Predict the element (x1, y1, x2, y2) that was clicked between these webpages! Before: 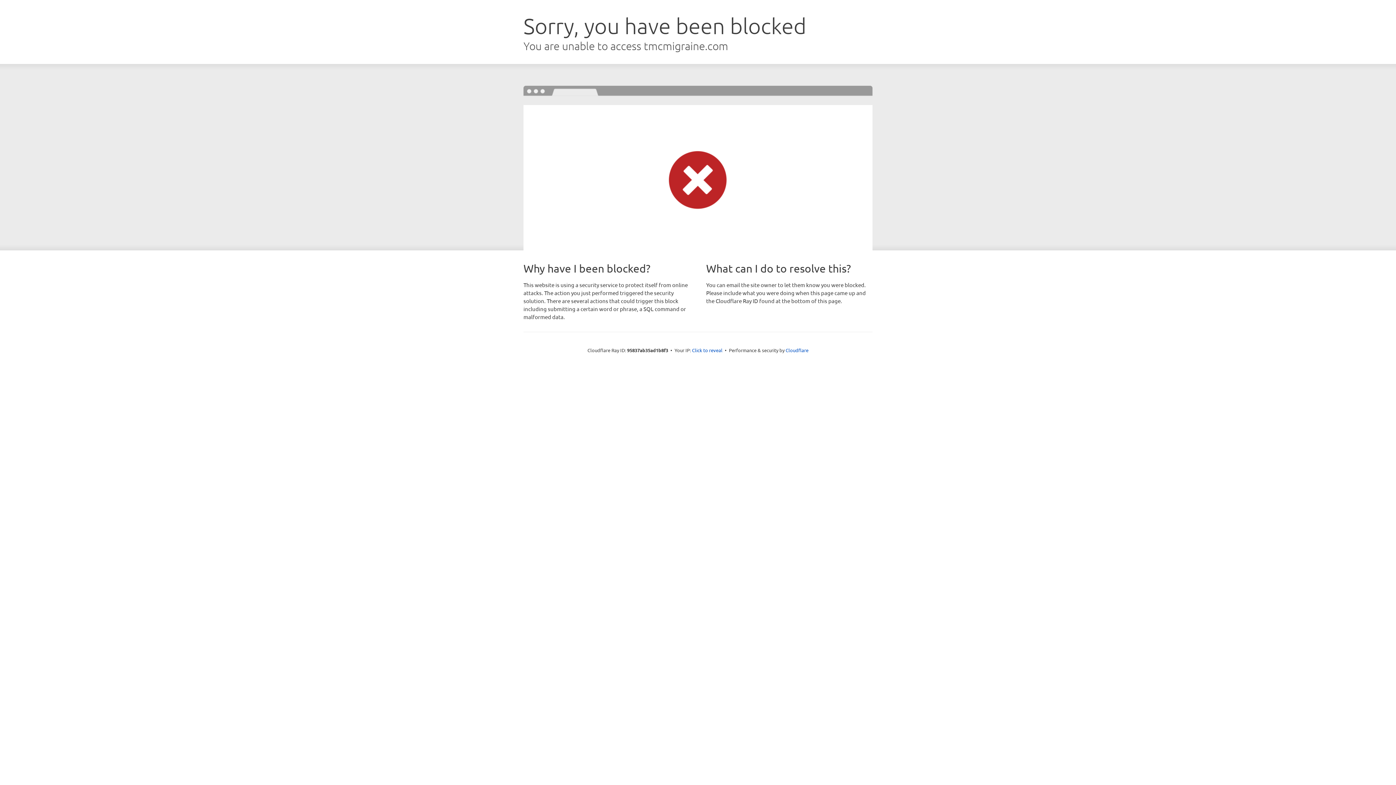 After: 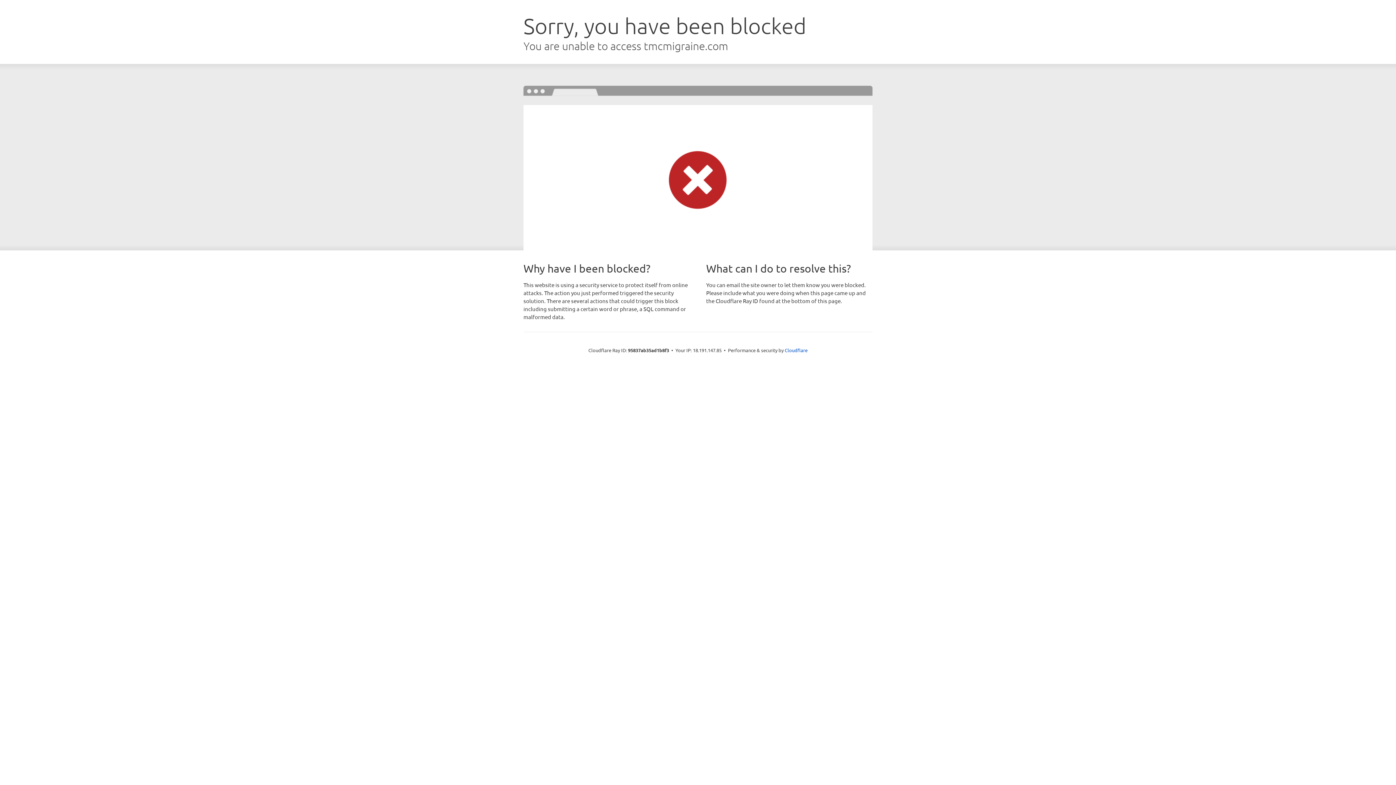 Action: label: Click to reveal bbox: (692, 346, 722, 353)